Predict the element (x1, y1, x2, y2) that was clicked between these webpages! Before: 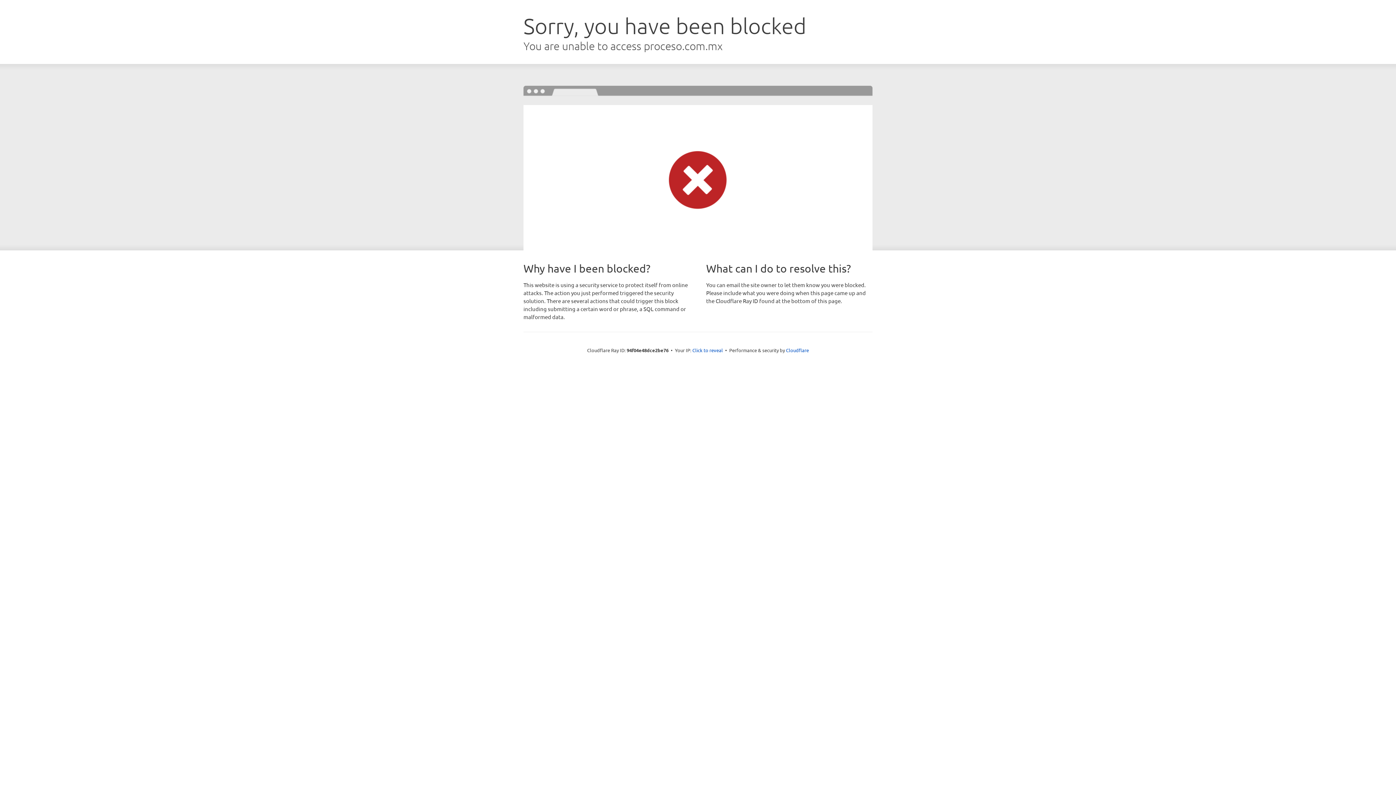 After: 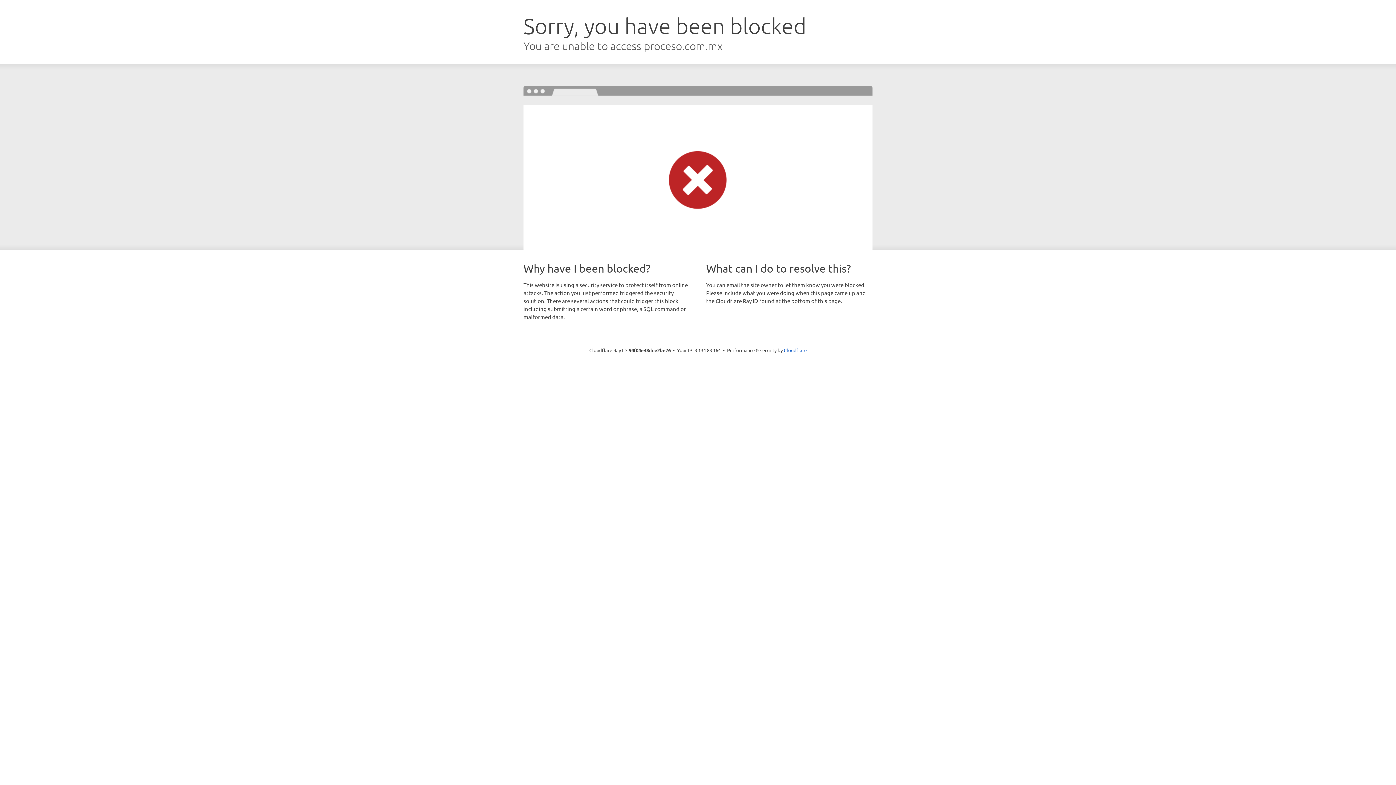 Action: bbox: (692, 346, 723, 353) label: Click to reveal